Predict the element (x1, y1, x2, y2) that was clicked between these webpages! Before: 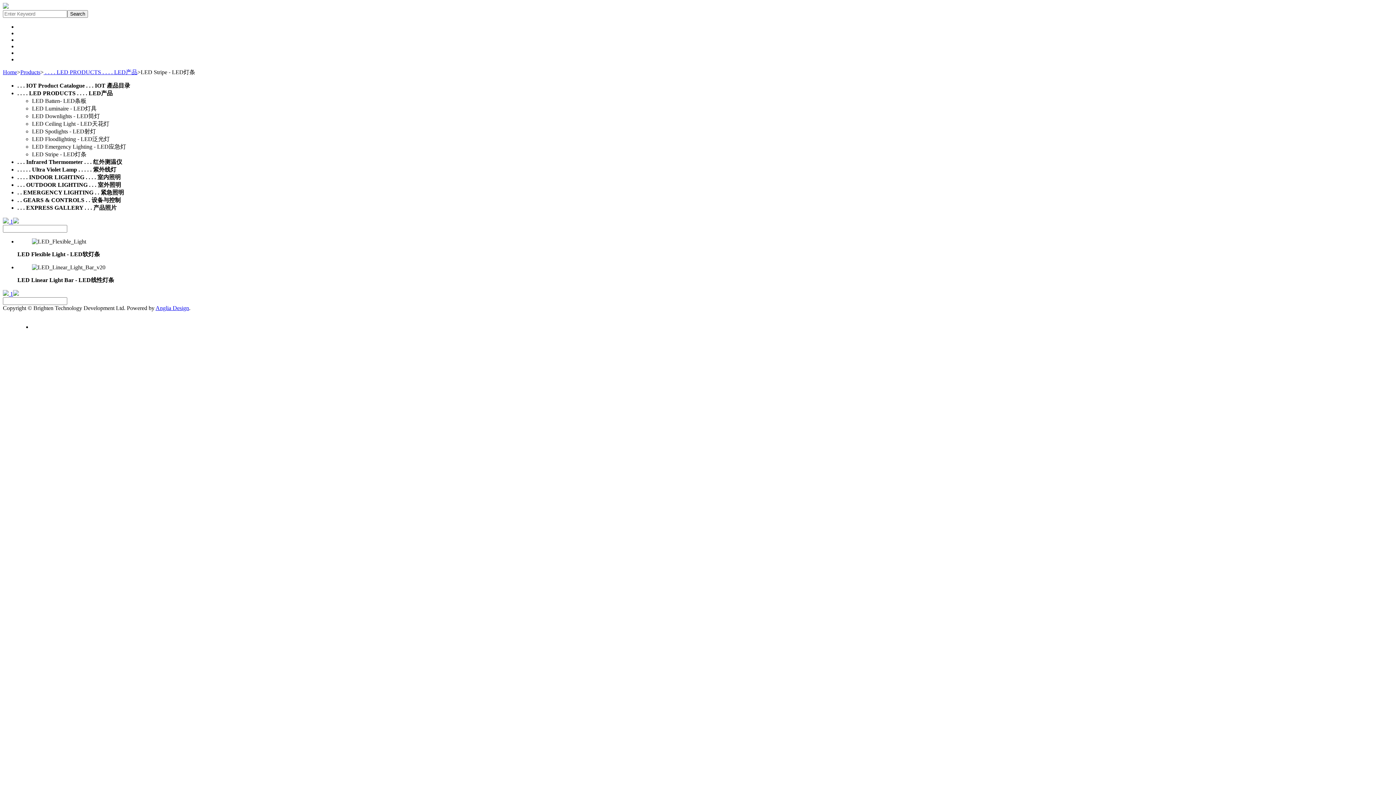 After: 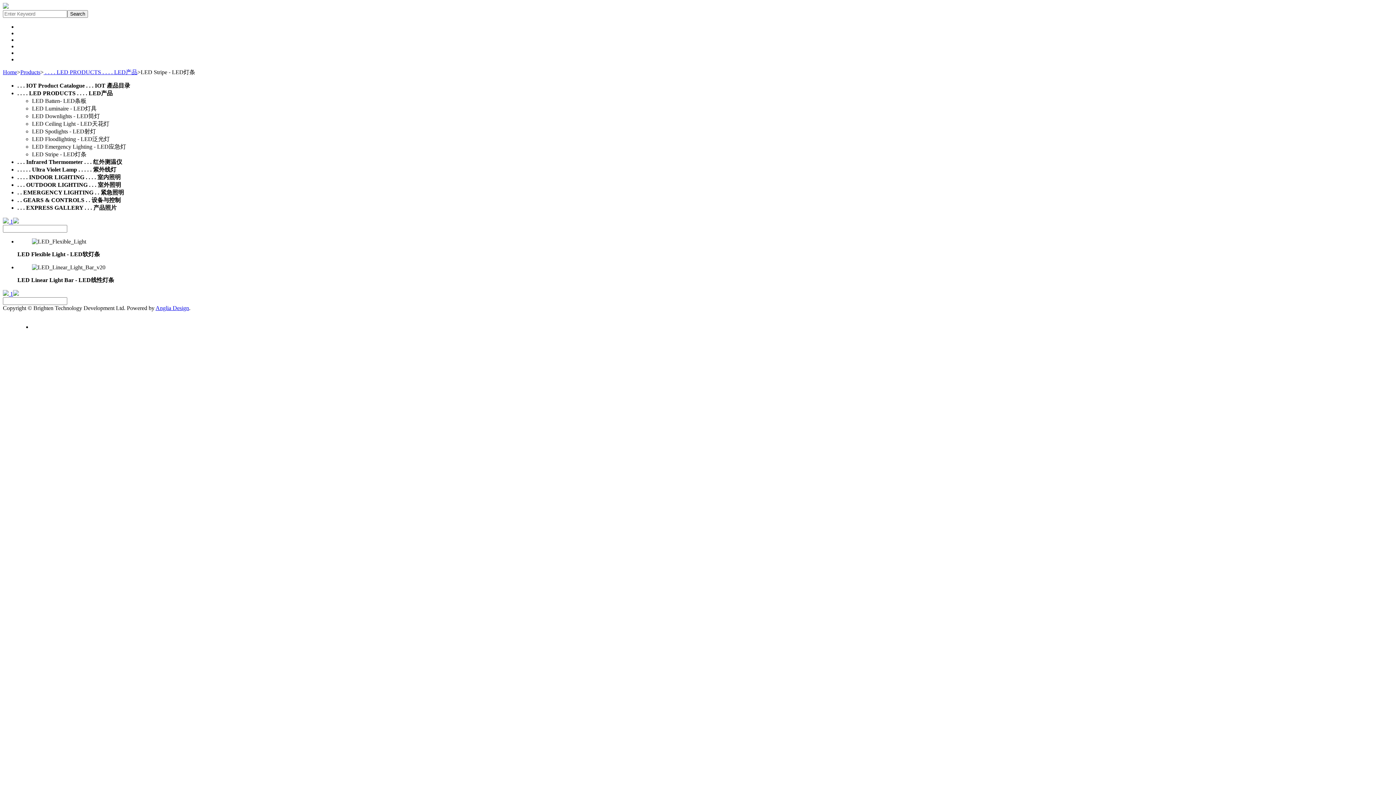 Action: bbox: (140, 69, 195, 75) label: LED Stripe - LED灯条